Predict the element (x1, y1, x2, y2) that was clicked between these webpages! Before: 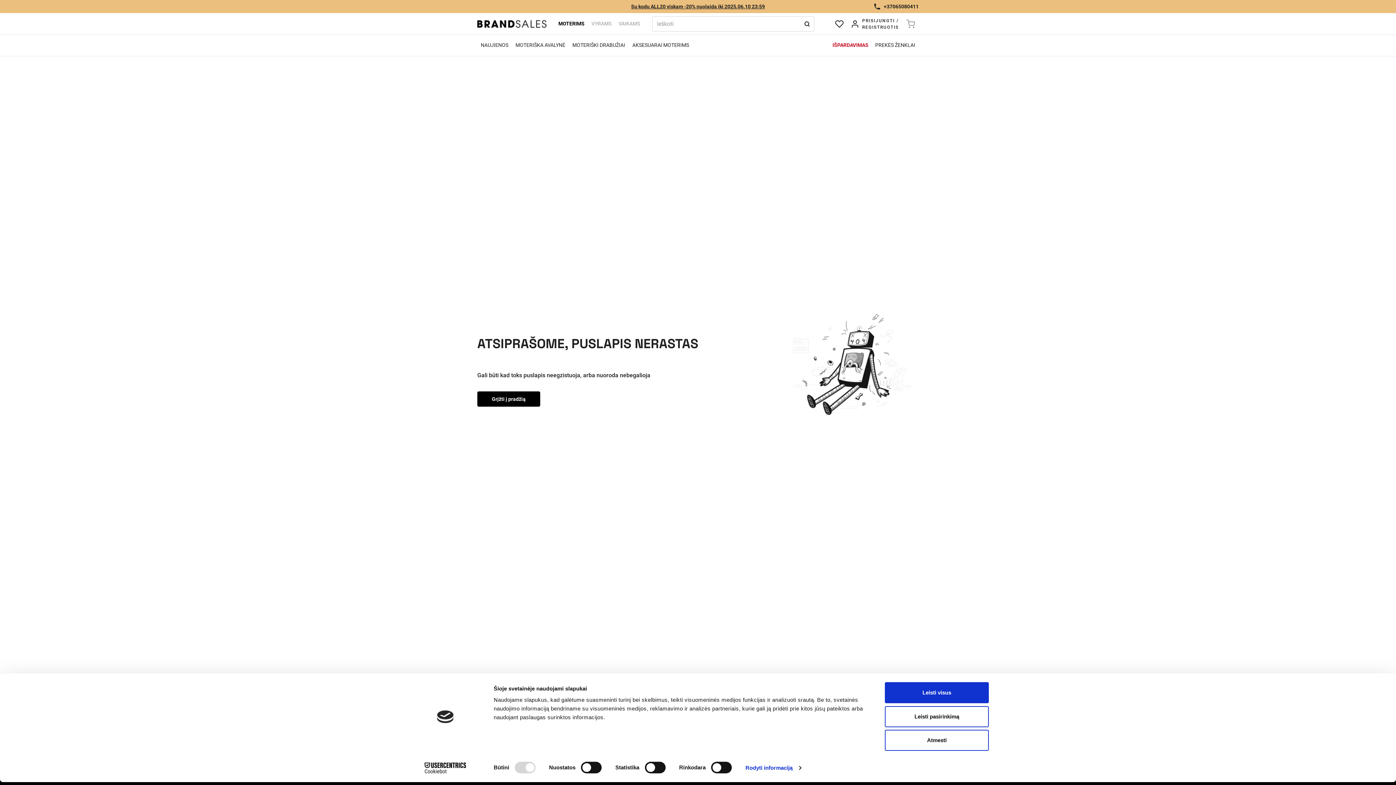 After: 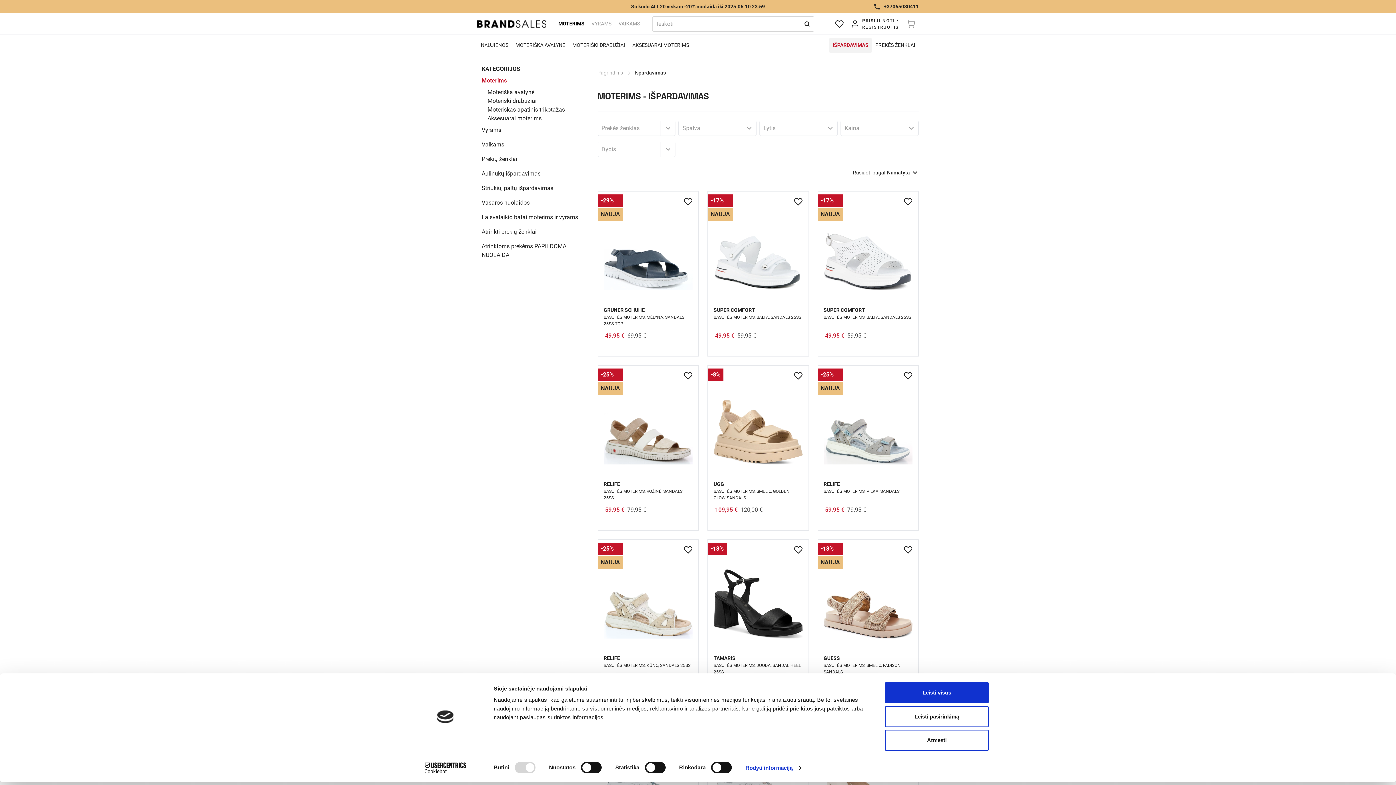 Action: label: Išpardavimas bbox: (829, 37, 872, 53)